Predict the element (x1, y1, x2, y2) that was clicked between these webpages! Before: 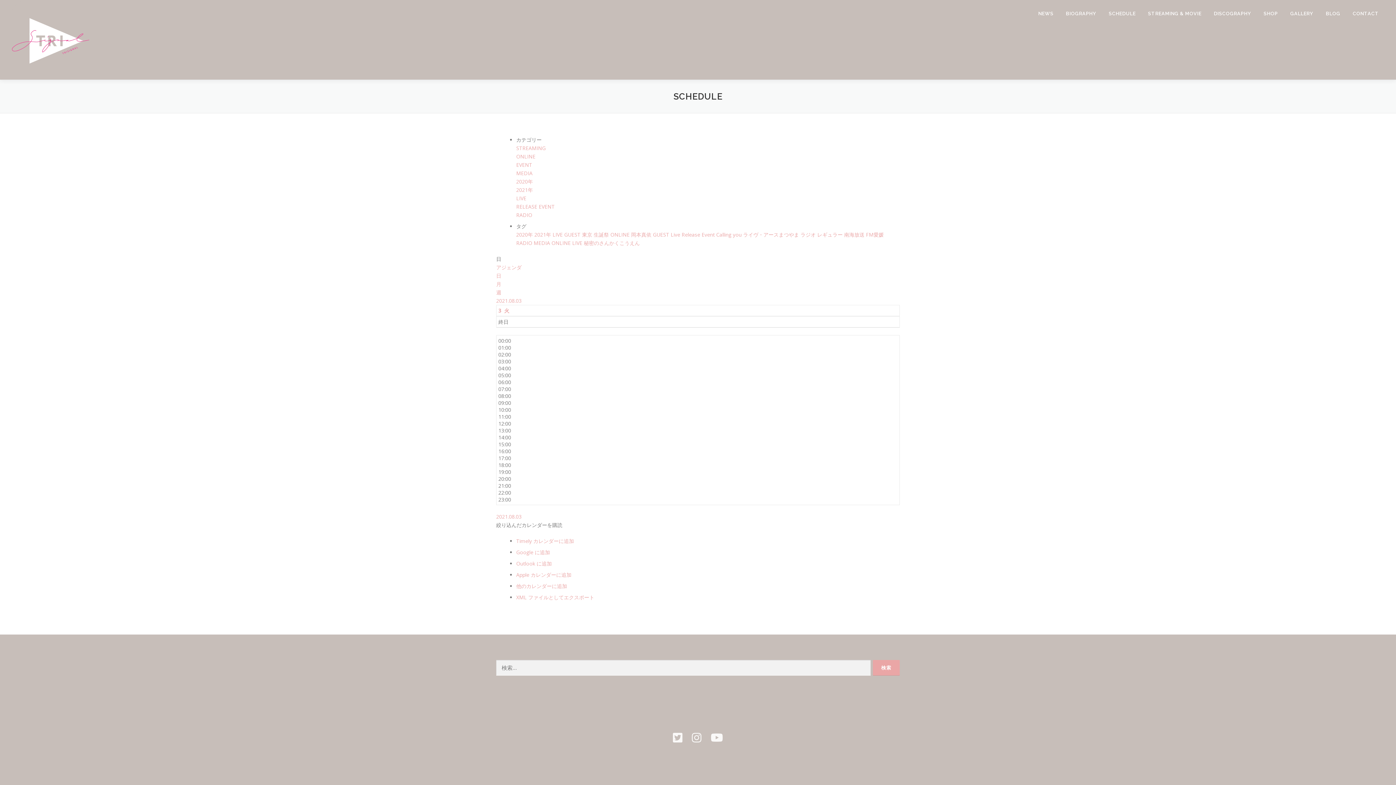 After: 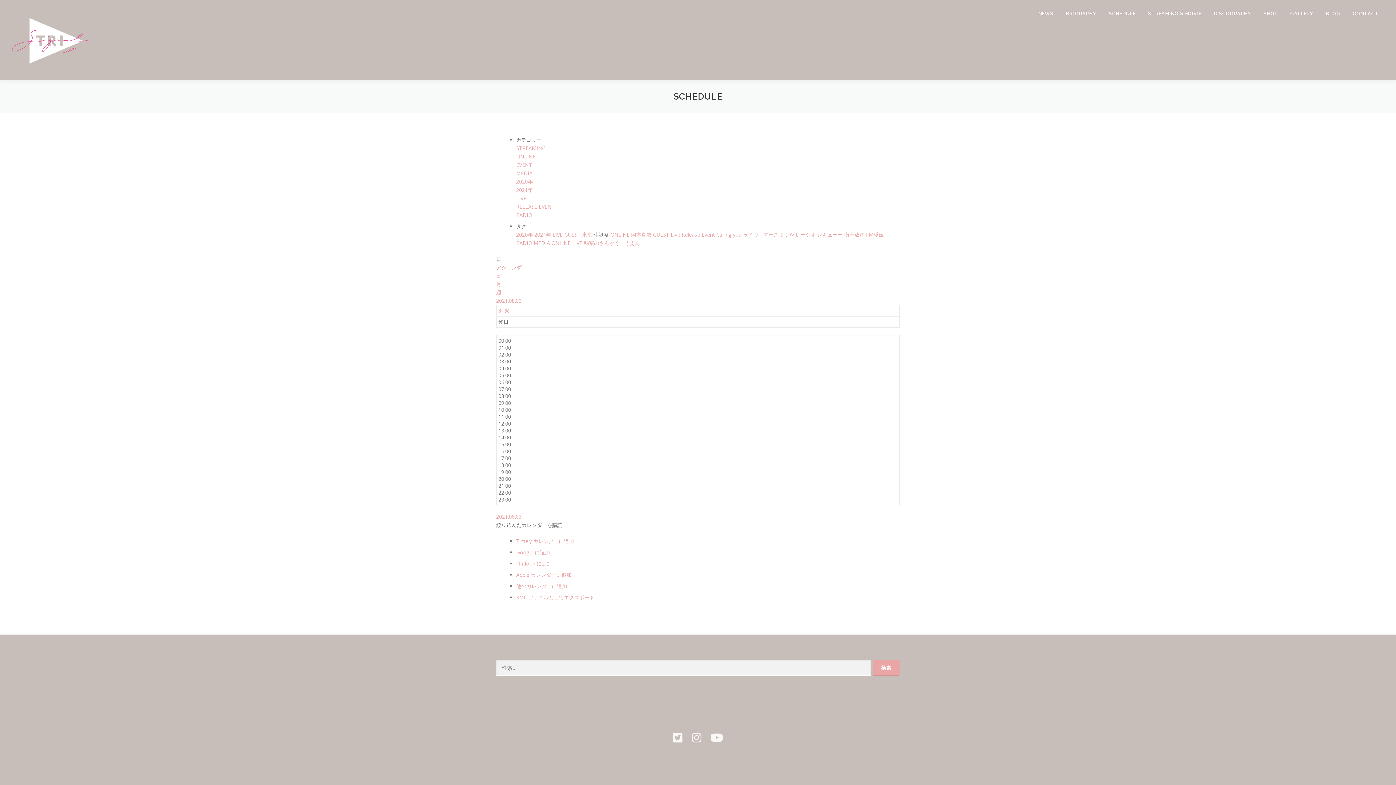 Action: bbox: (593, 231, 610, 238) label: 生誕祭 